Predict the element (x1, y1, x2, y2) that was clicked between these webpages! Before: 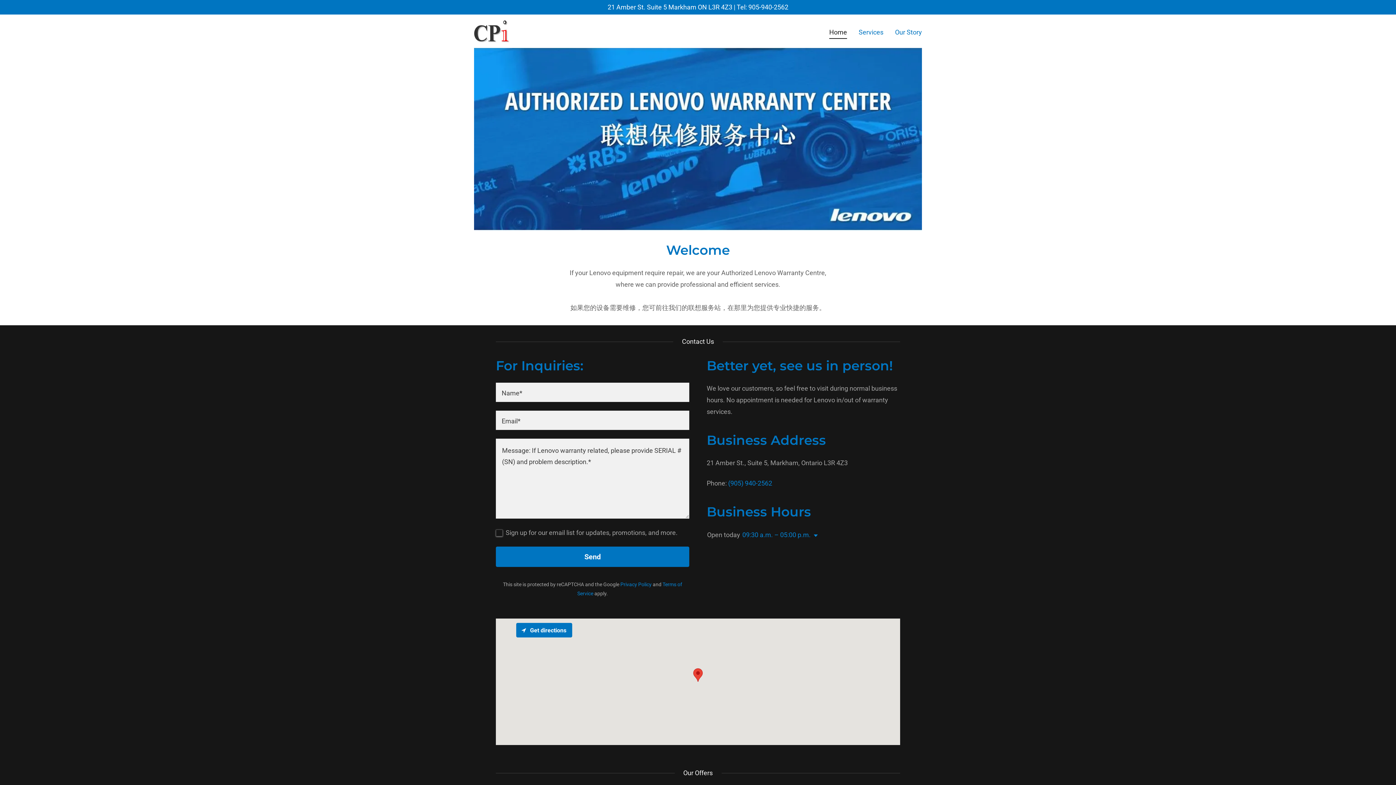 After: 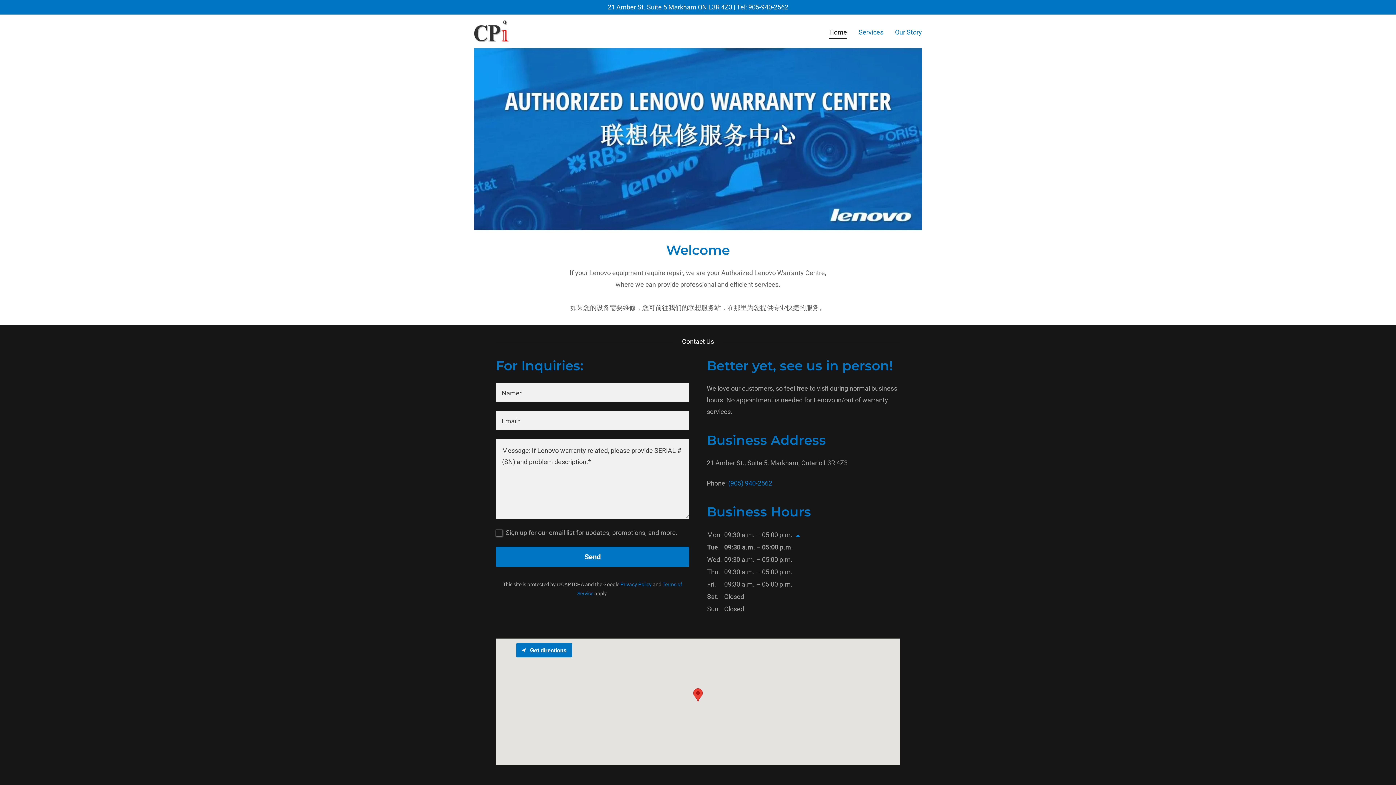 Action: bbox: (811, 533, 817, 538)